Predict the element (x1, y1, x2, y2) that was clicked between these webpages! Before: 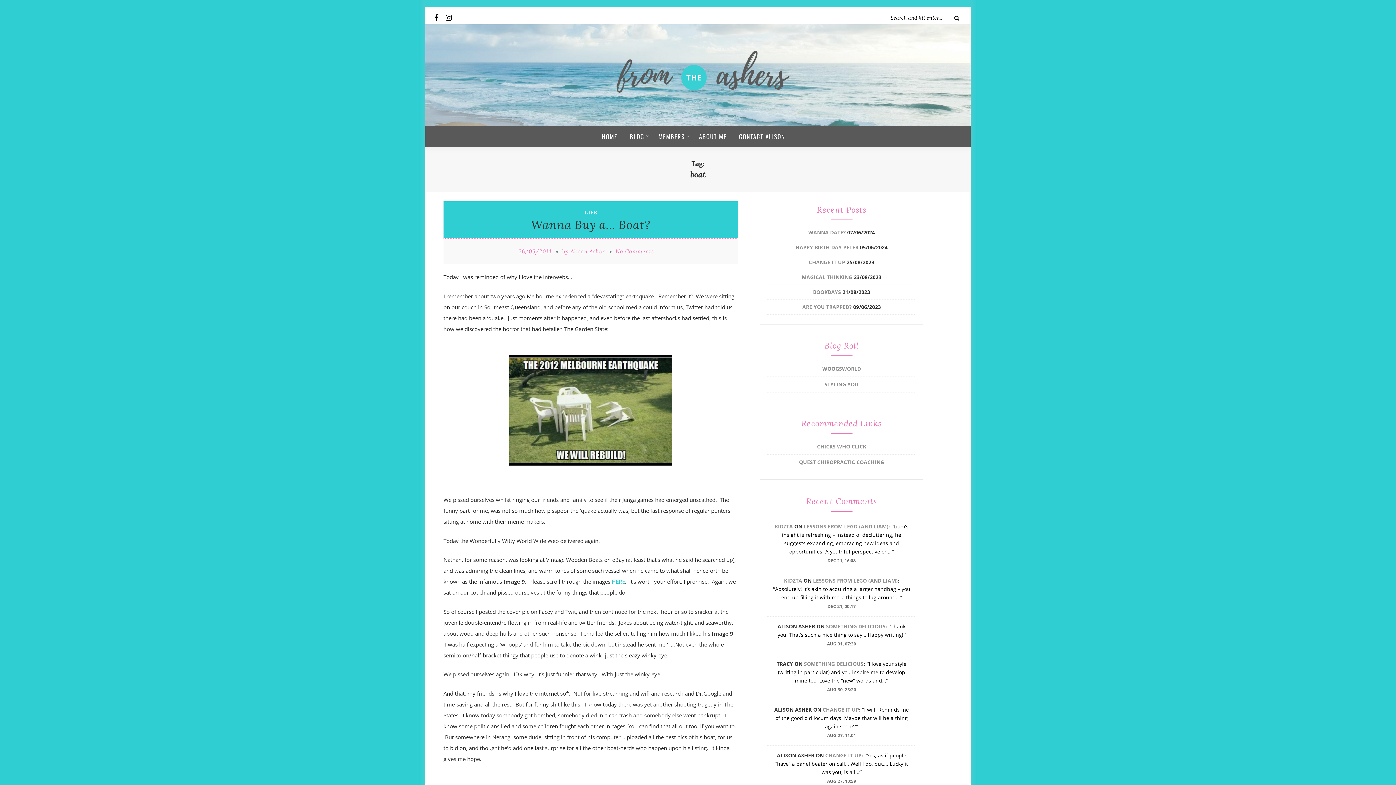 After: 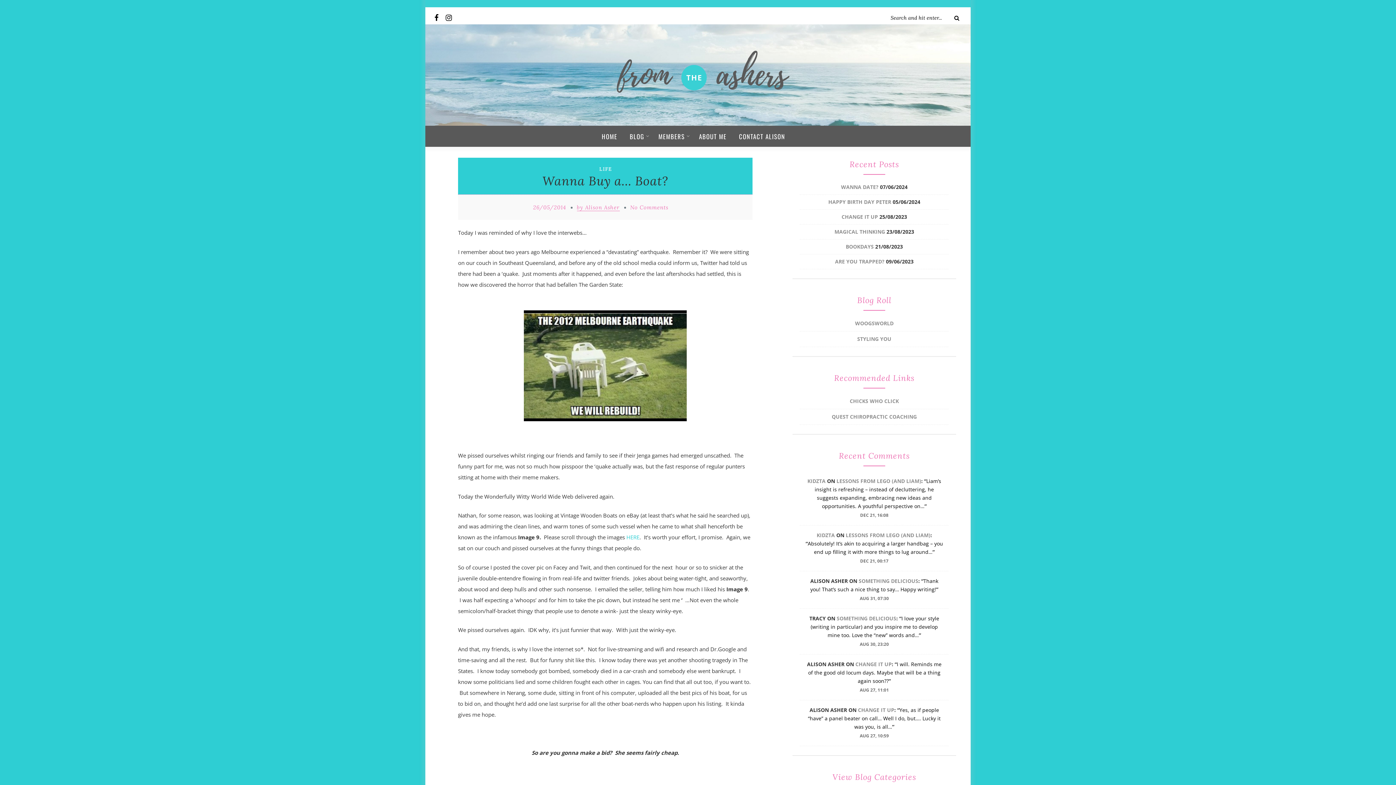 Action: label: Wanna Buy a… Boat? bbox: (531, 217, 650, 232)